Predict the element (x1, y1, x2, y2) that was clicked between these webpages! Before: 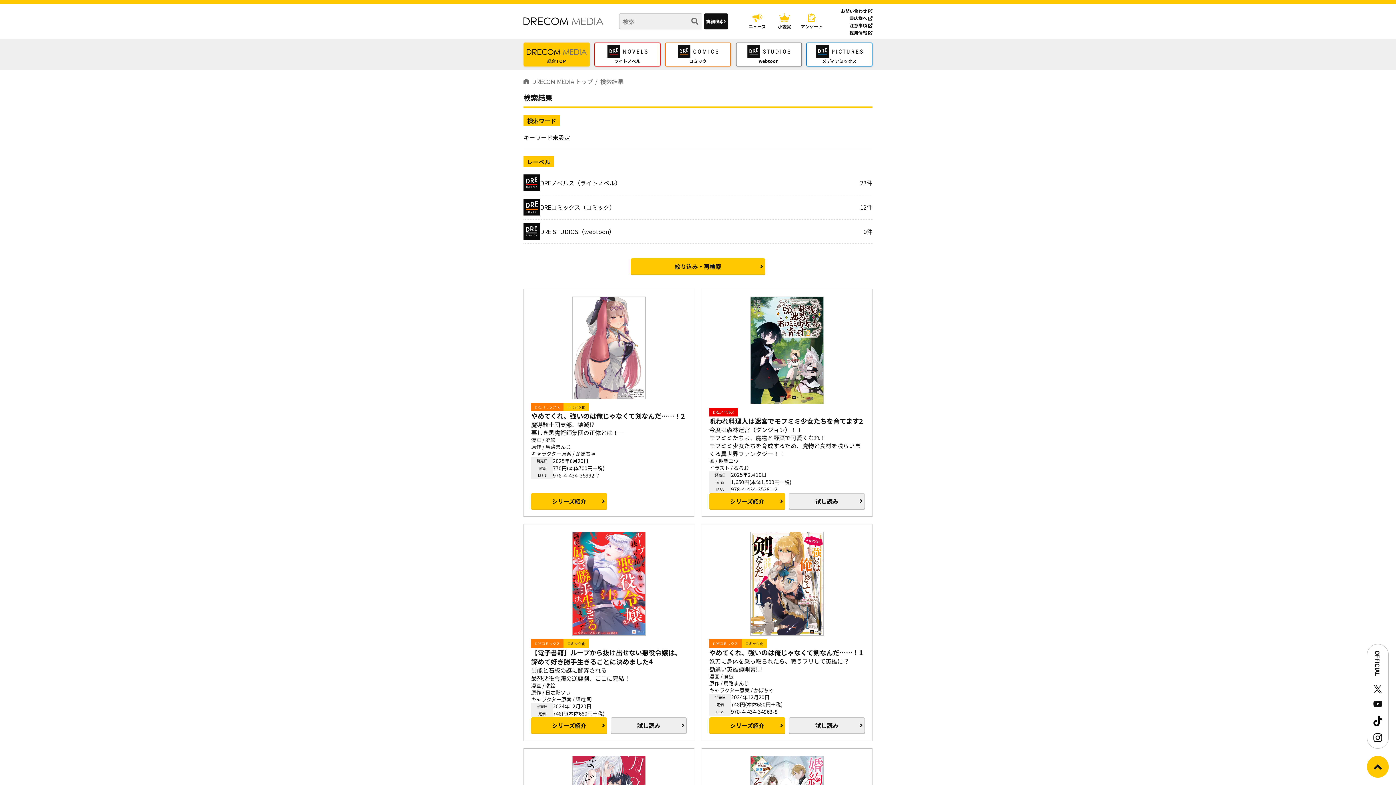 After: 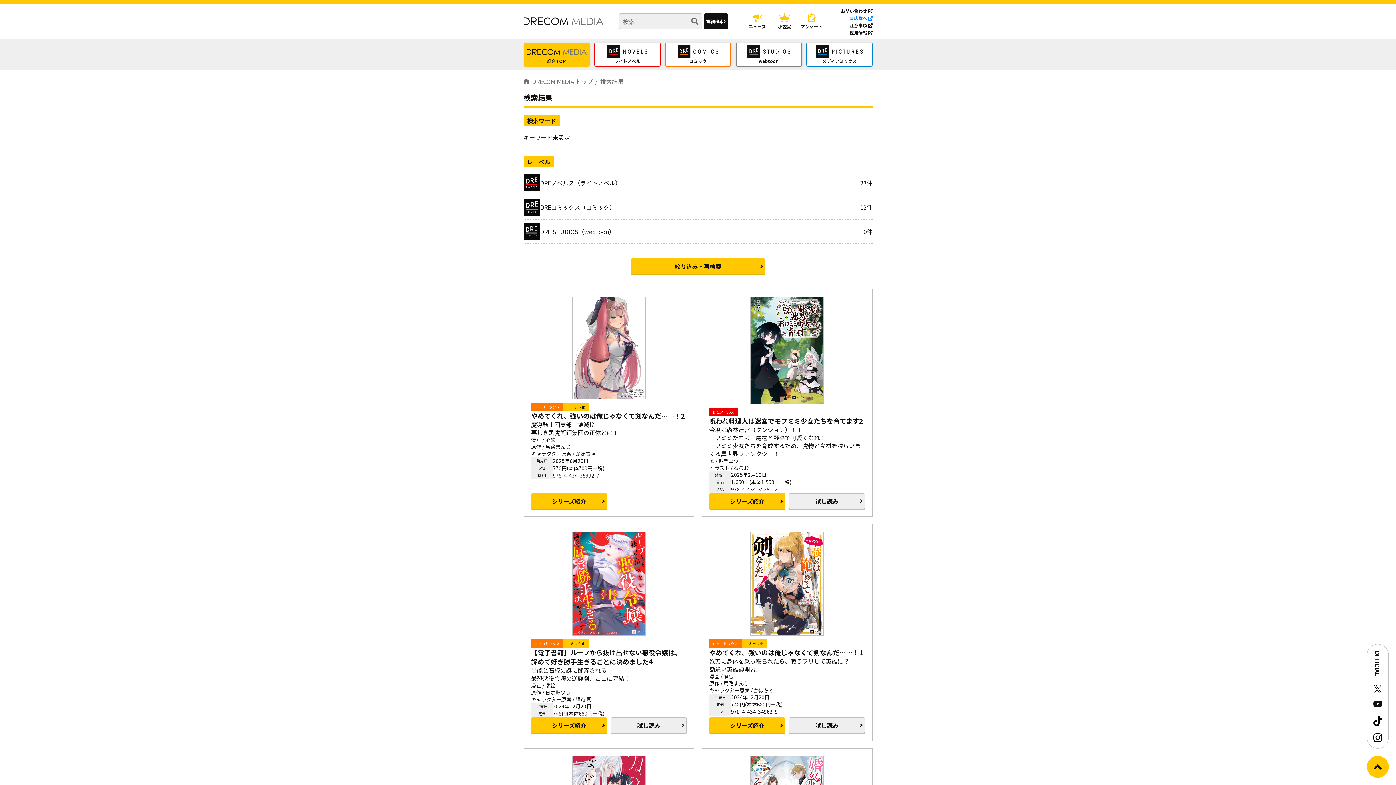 Action: bbox: (849, 14, 872, 21) label: 書店様へ 